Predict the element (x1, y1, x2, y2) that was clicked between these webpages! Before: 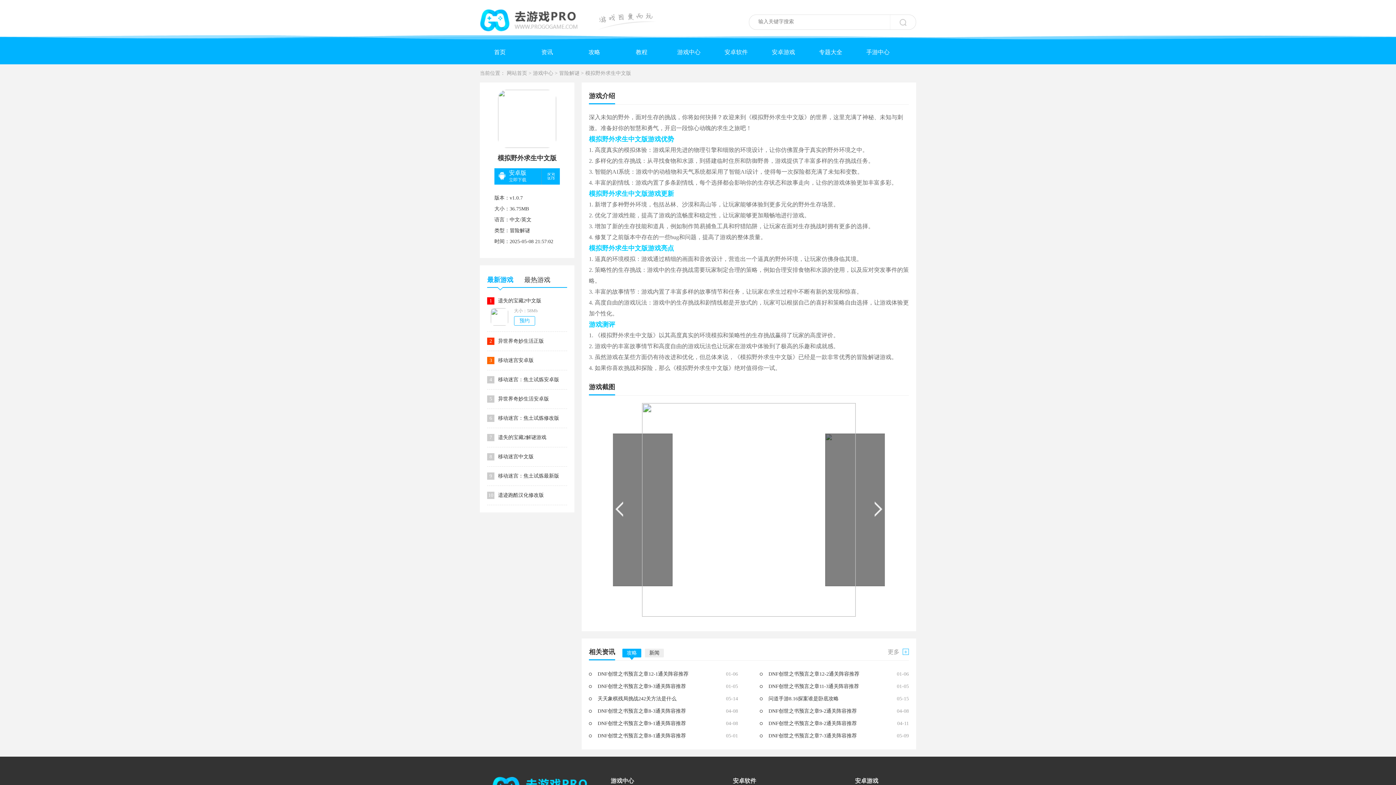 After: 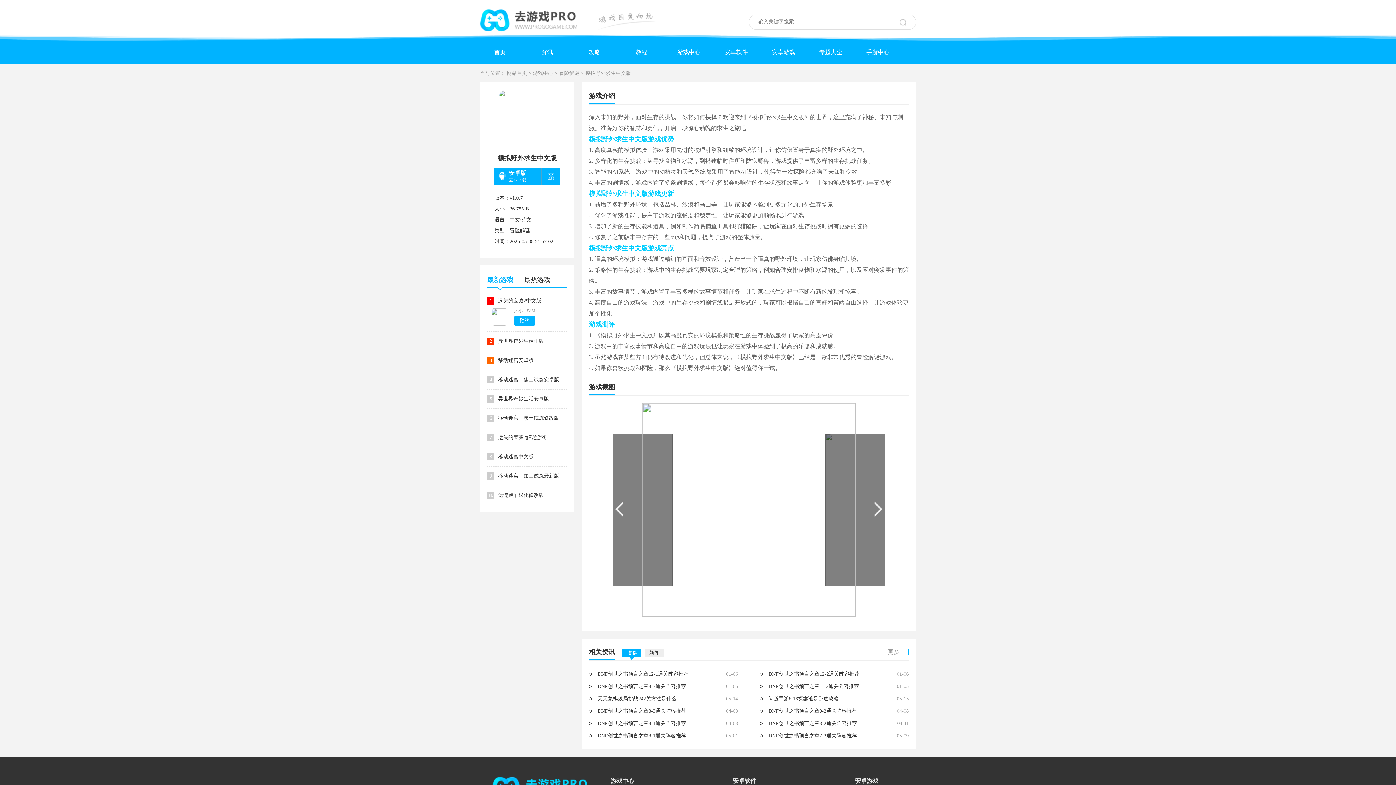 Action: bbox: (514, 316, 535, 325) label: 预约